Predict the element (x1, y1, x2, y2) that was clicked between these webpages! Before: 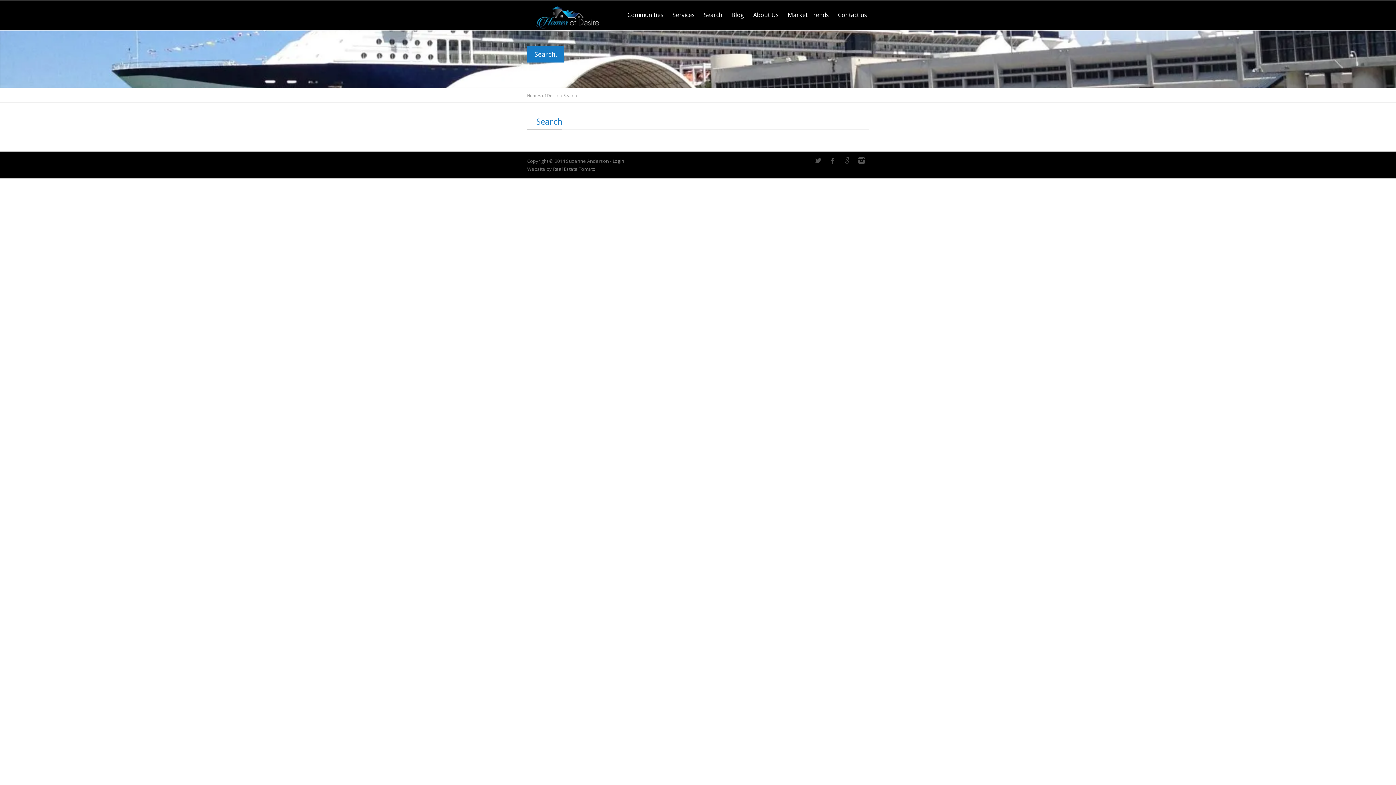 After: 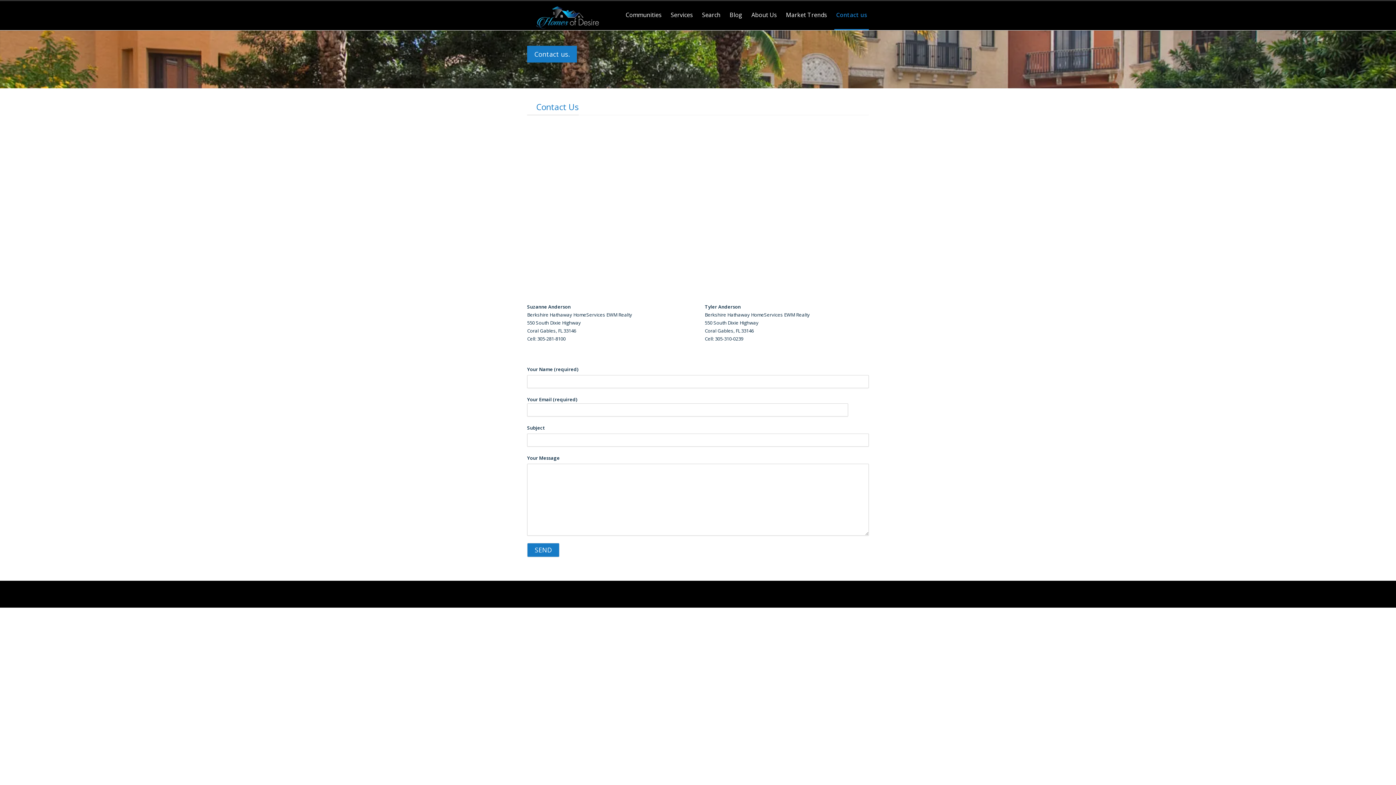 Action: bbox: (836, 1, 869, 30) label: Contact us